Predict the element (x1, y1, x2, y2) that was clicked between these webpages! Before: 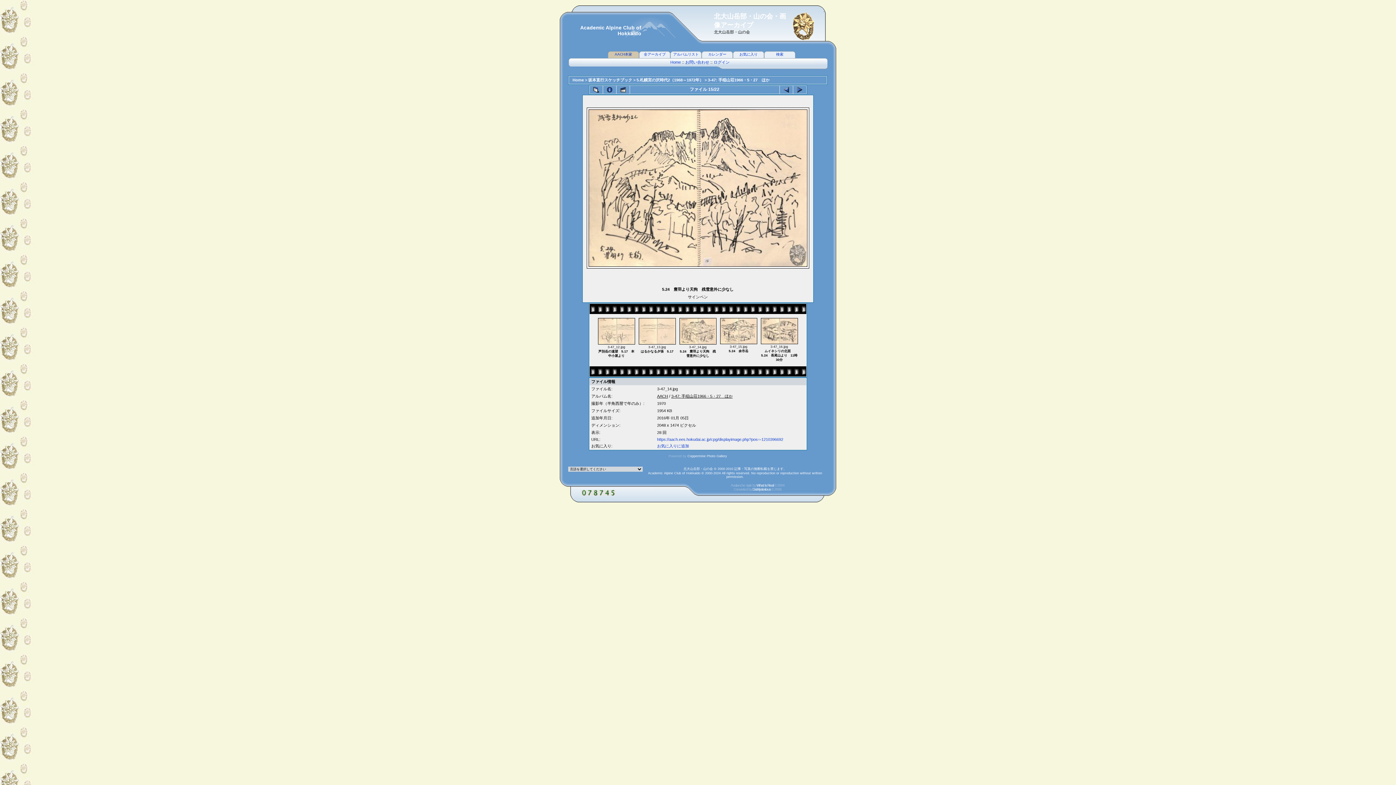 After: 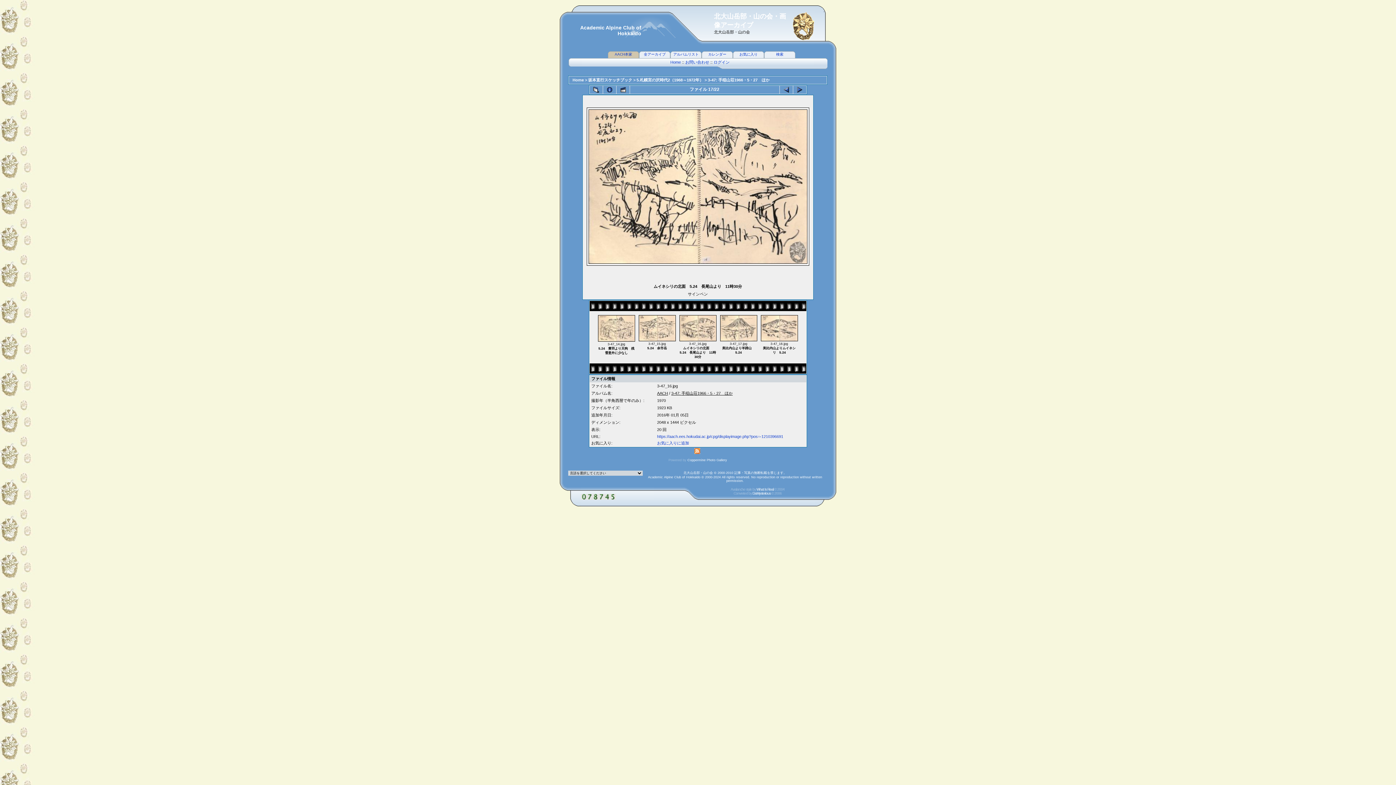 Action: bbox: (760, 341, 798, 345)